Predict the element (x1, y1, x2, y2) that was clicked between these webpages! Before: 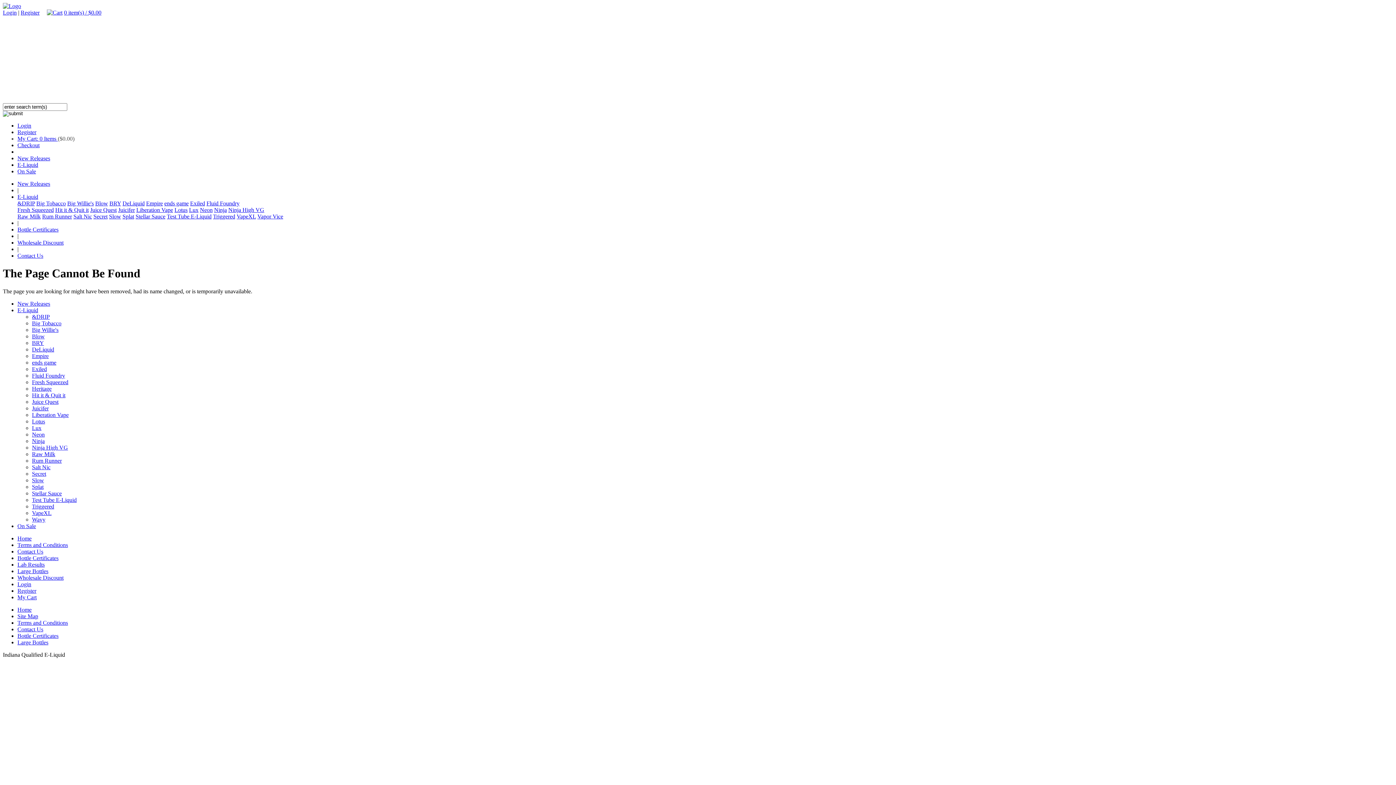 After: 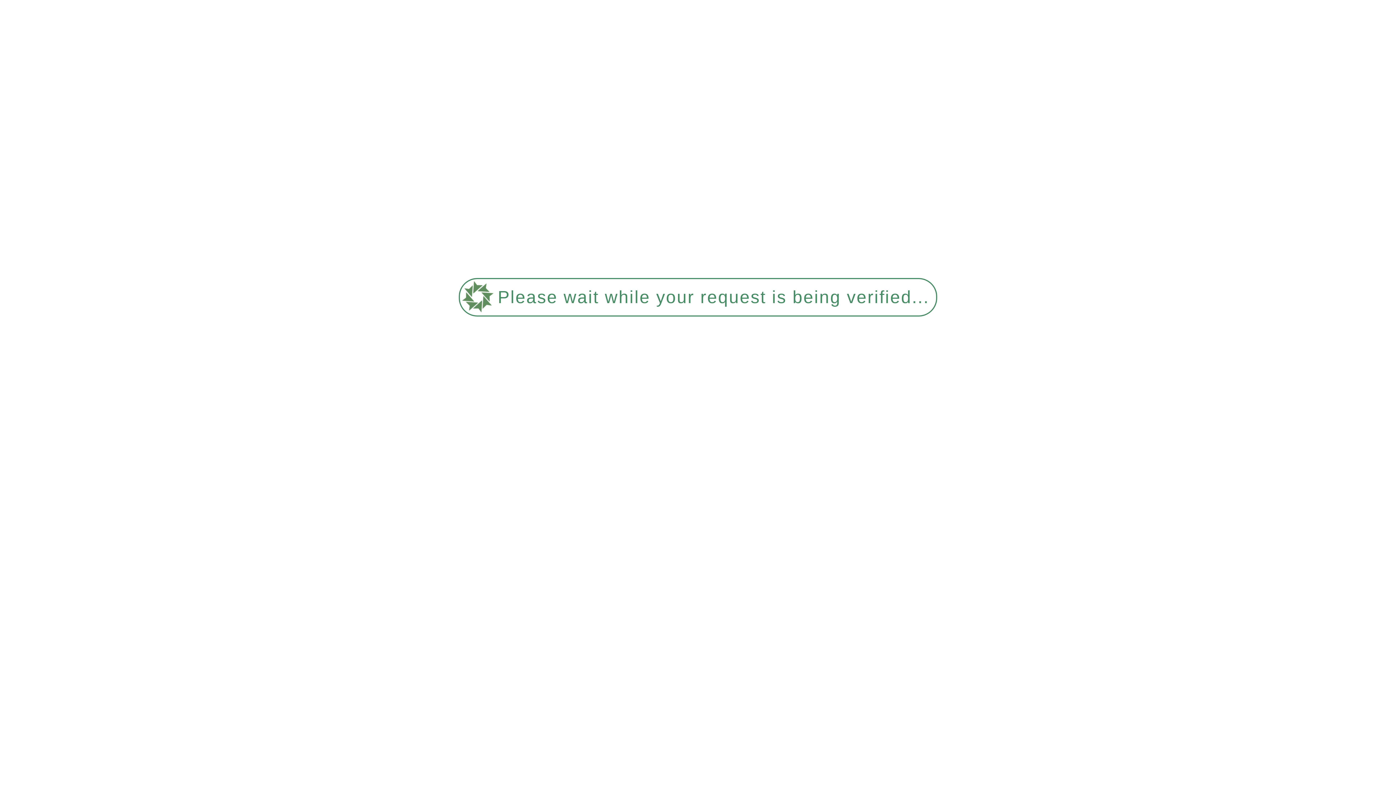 Action: bbox: (17, 168, 36, 174) label: On Sale